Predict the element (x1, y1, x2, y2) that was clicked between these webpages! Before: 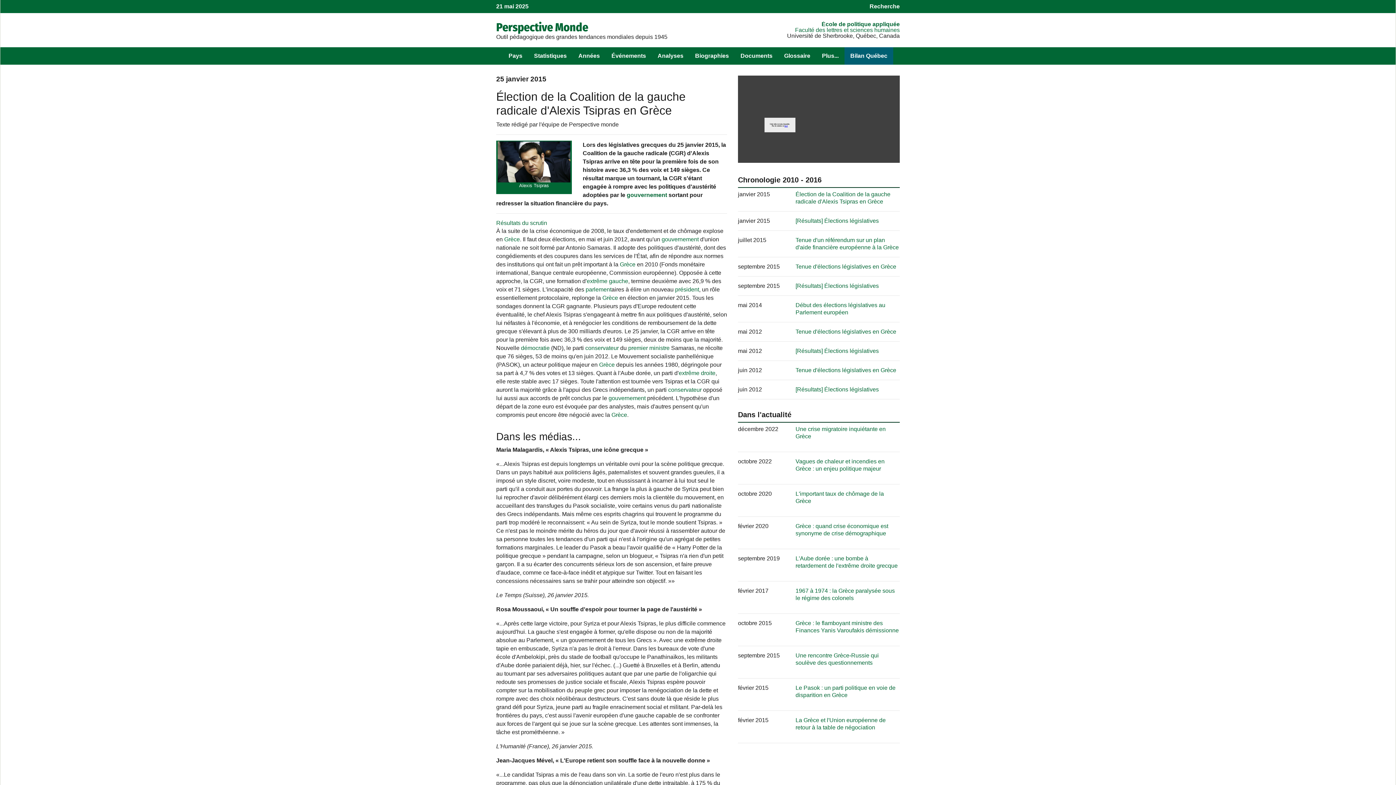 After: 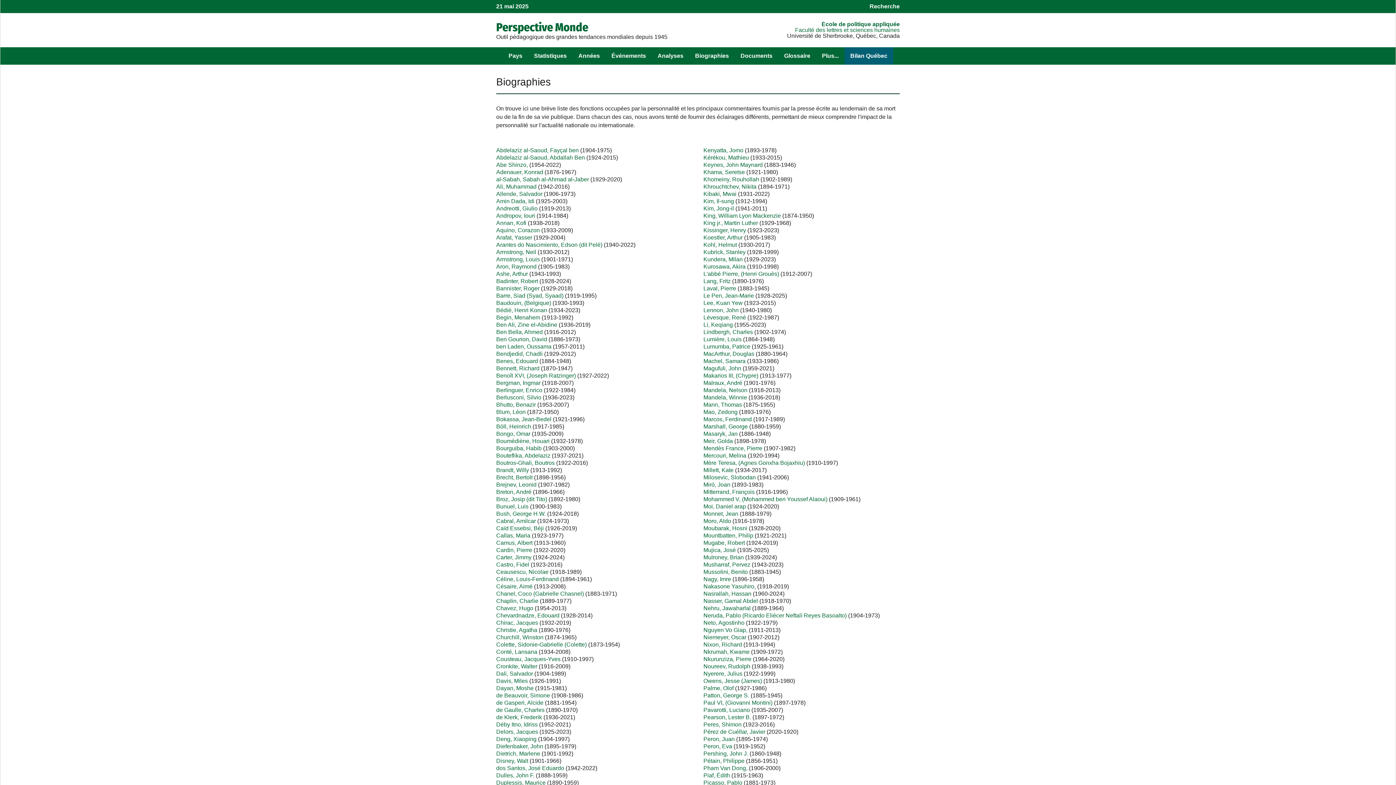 Action: bbox: (689, 47, 734, 64) label: Biographies